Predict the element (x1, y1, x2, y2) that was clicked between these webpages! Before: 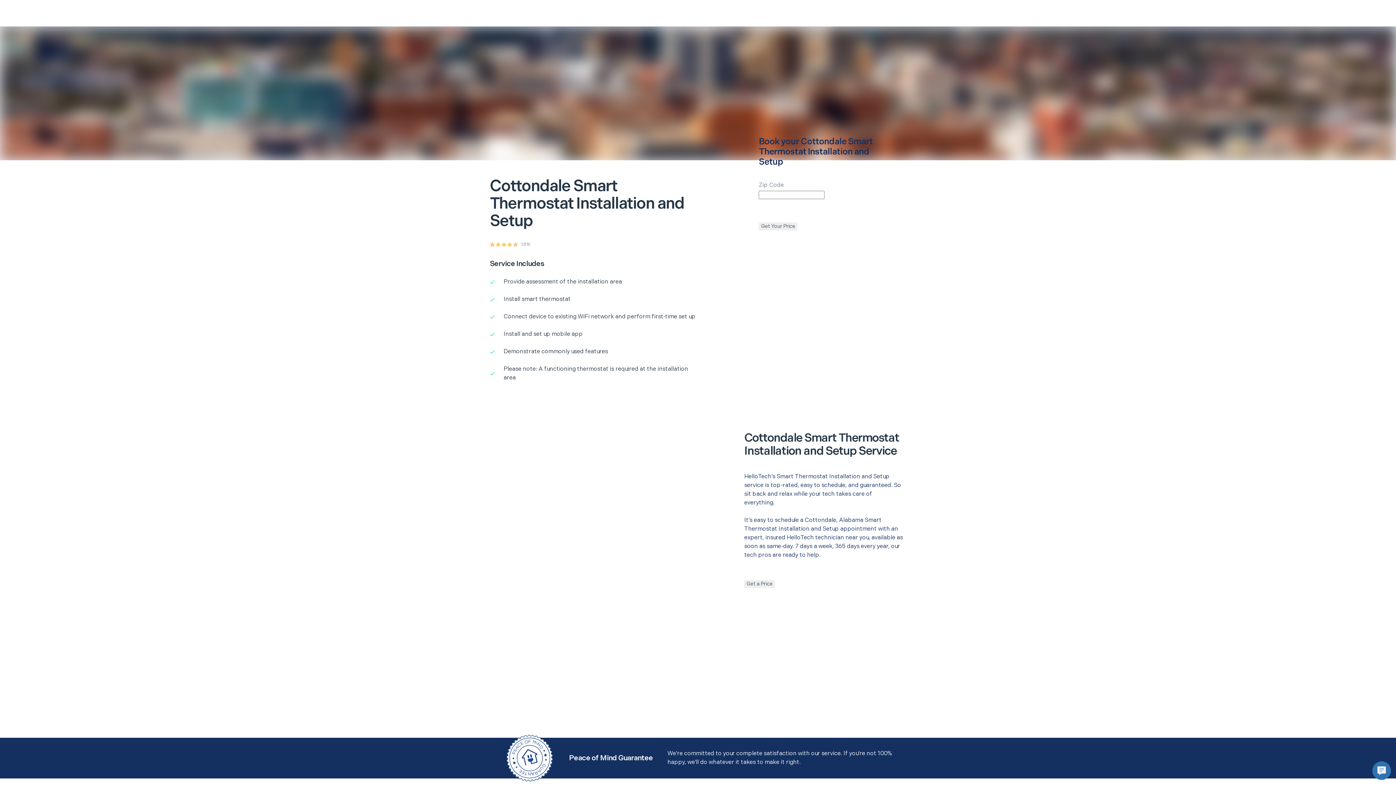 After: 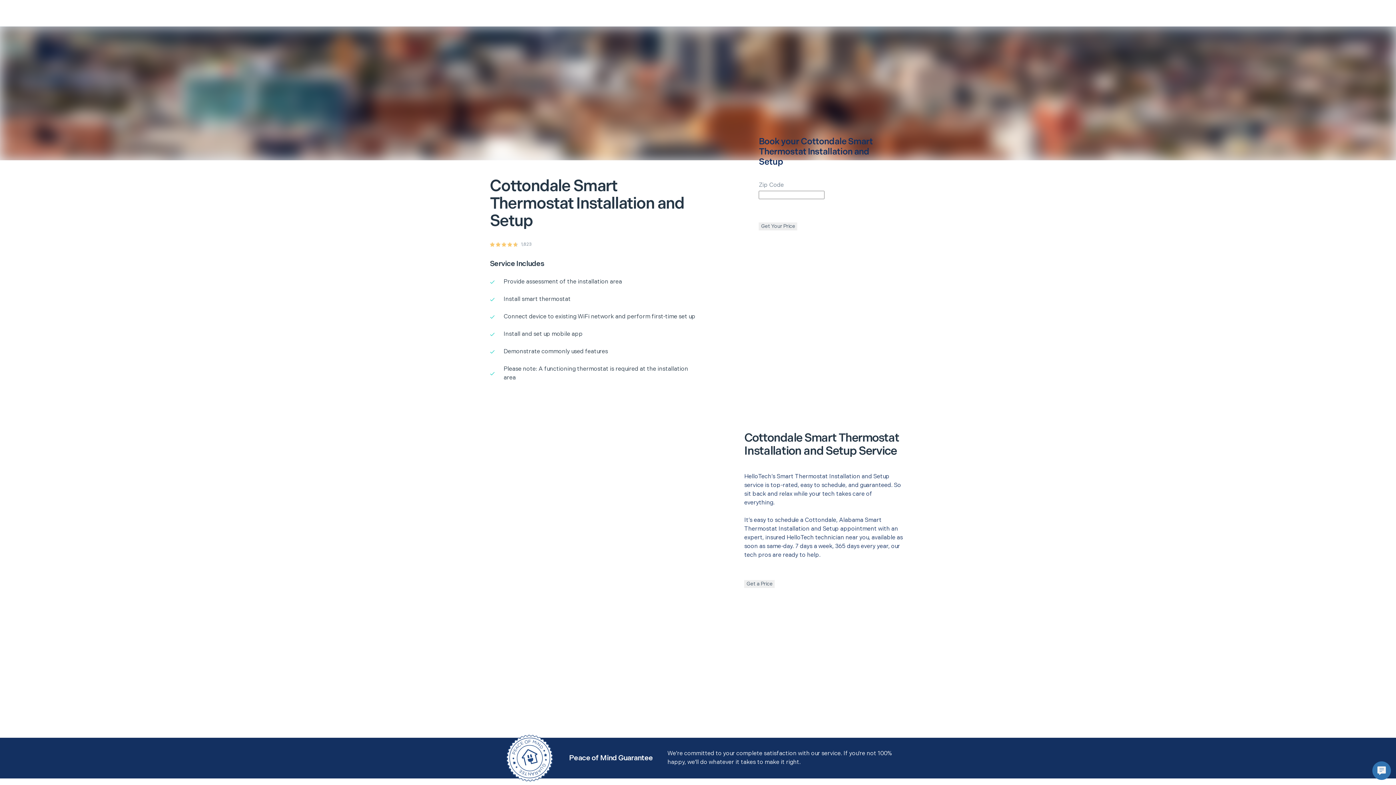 Action: label: Get Your Price bbox: (759, 222, 797, 230)